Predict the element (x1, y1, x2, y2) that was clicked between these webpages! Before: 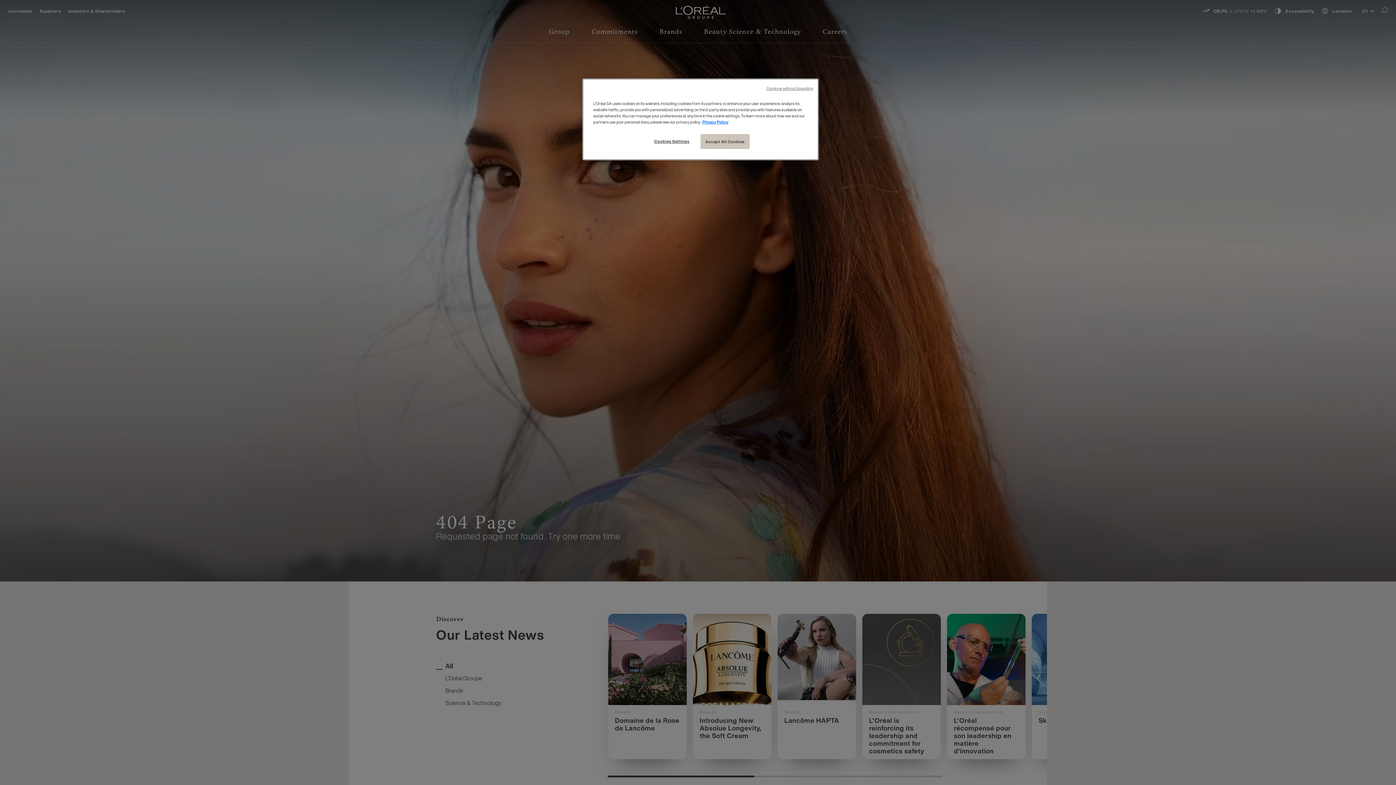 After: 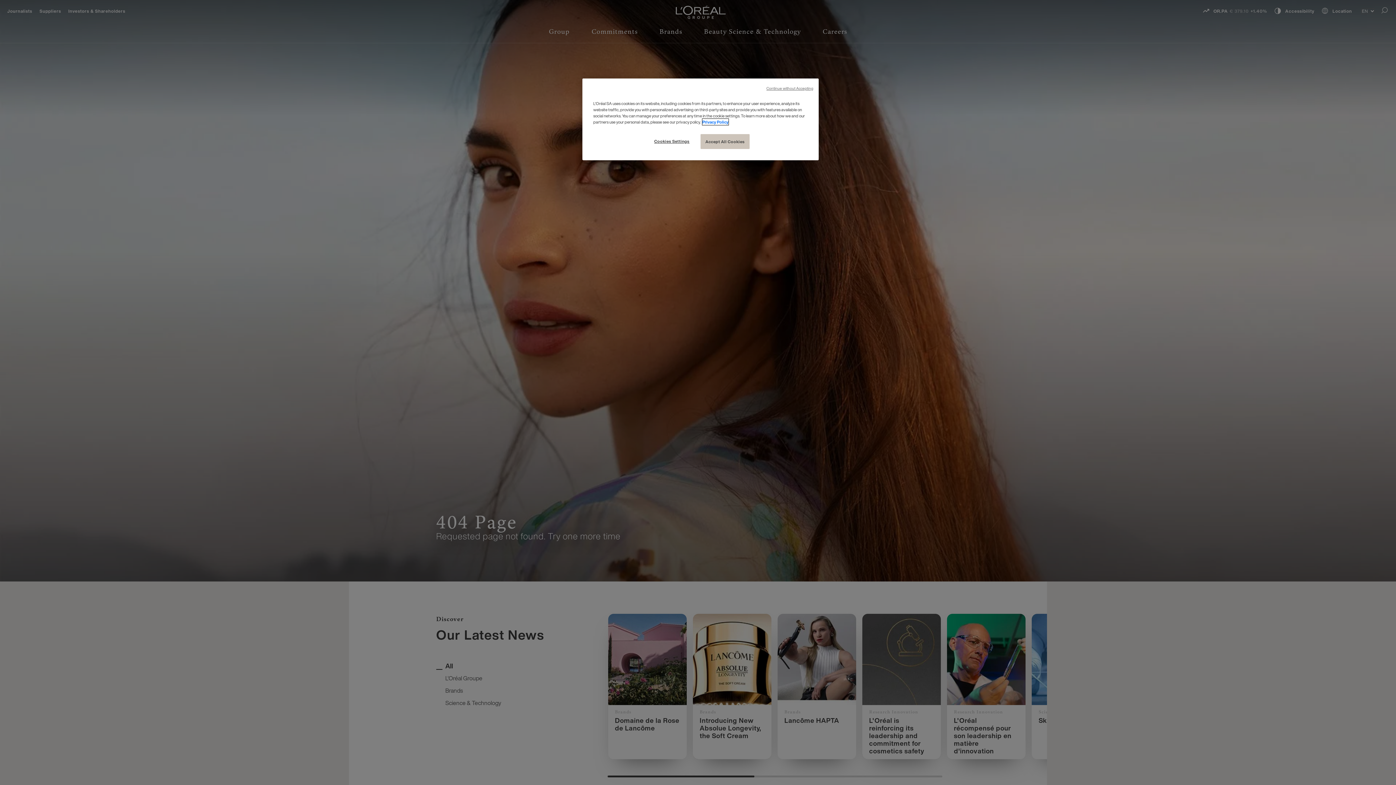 Action: bbox: (702, 118, 728, 125) label: More information about your privacy, opens in a new tab